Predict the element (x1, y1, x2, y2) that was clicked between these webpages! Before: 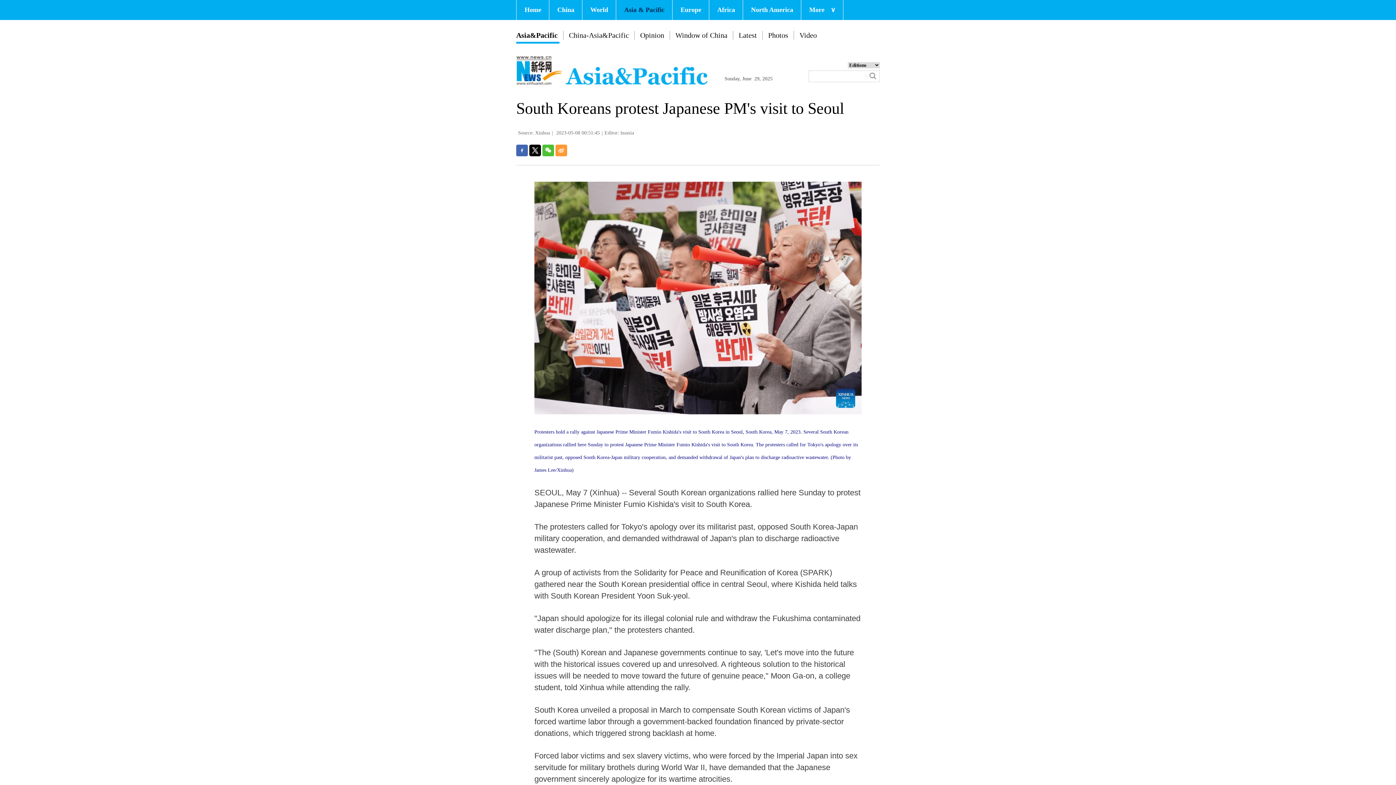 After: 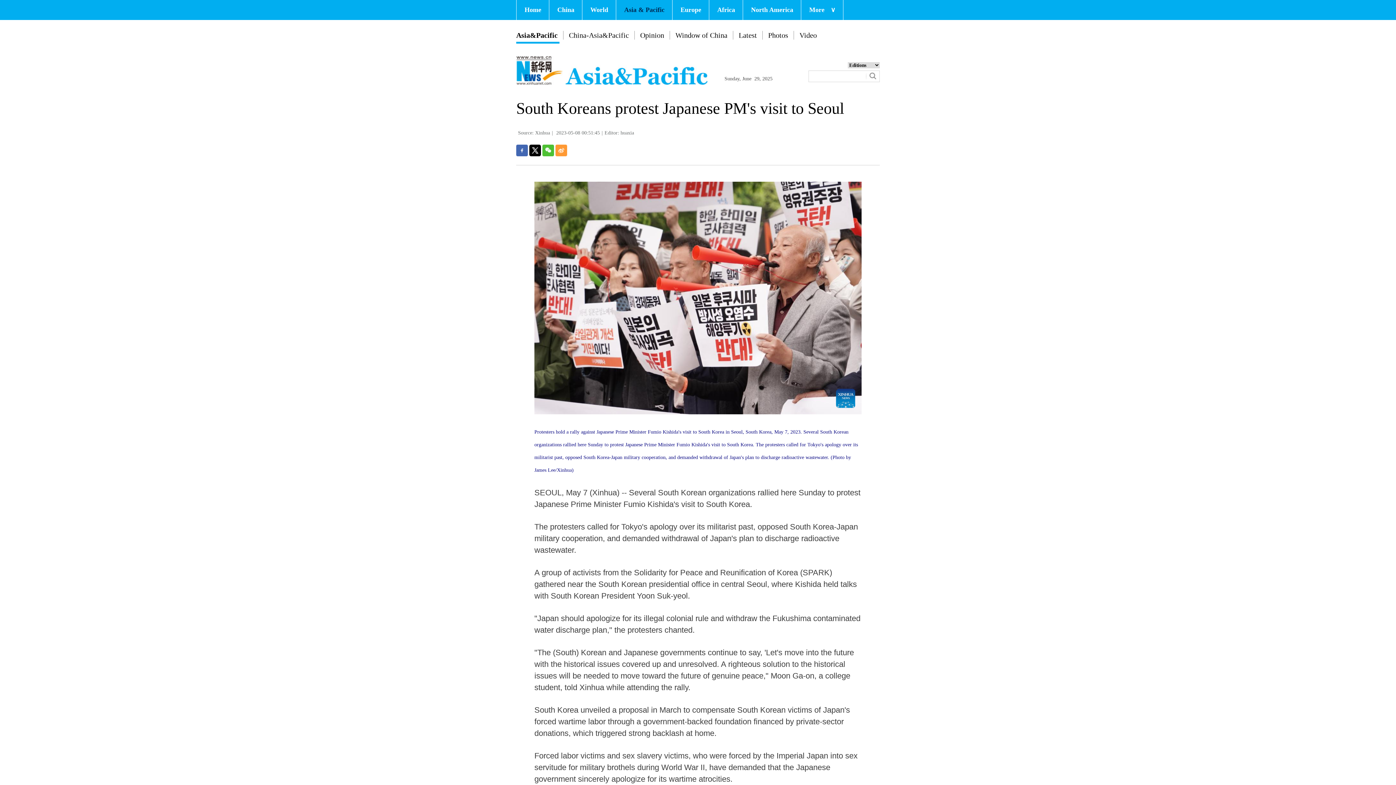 Action: label: Europe bbox: (672, 0, 709, 20)